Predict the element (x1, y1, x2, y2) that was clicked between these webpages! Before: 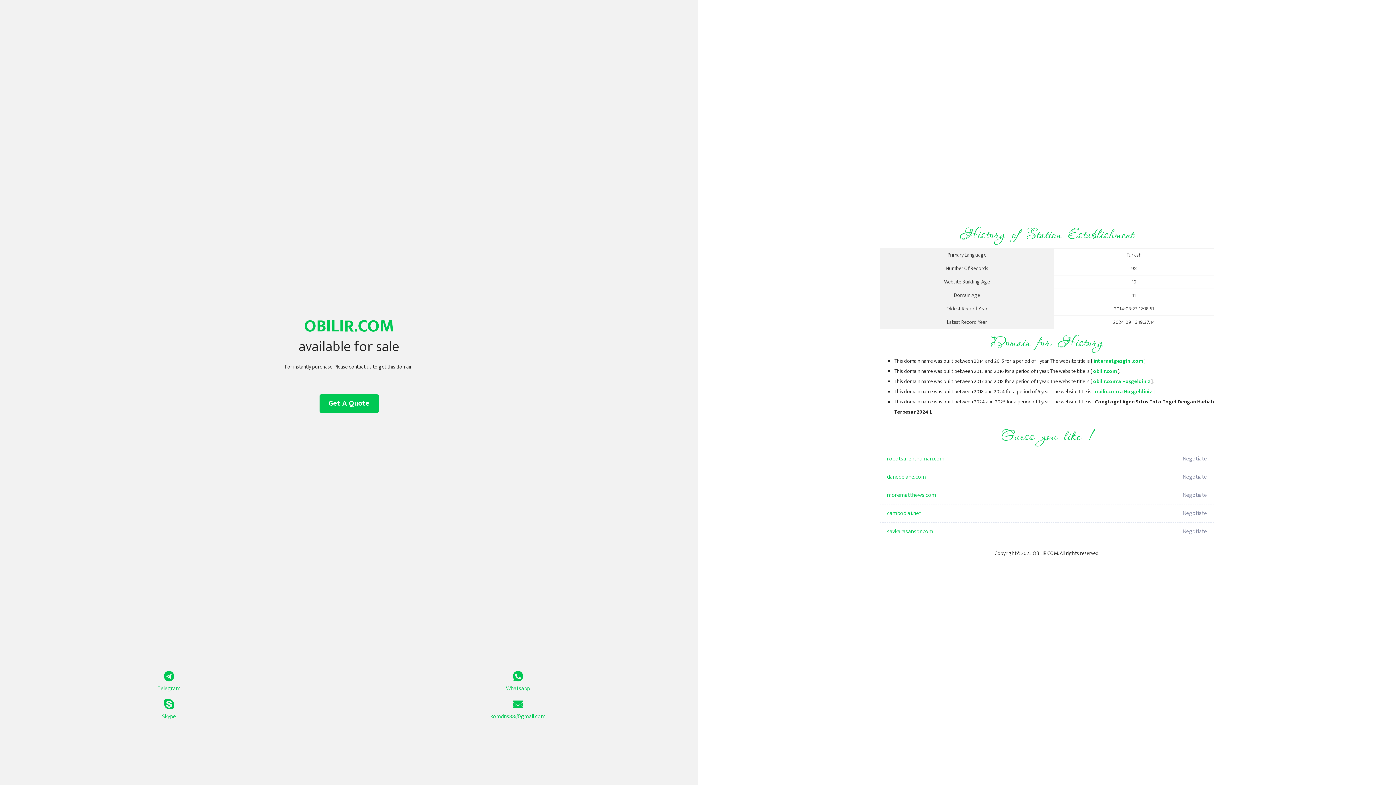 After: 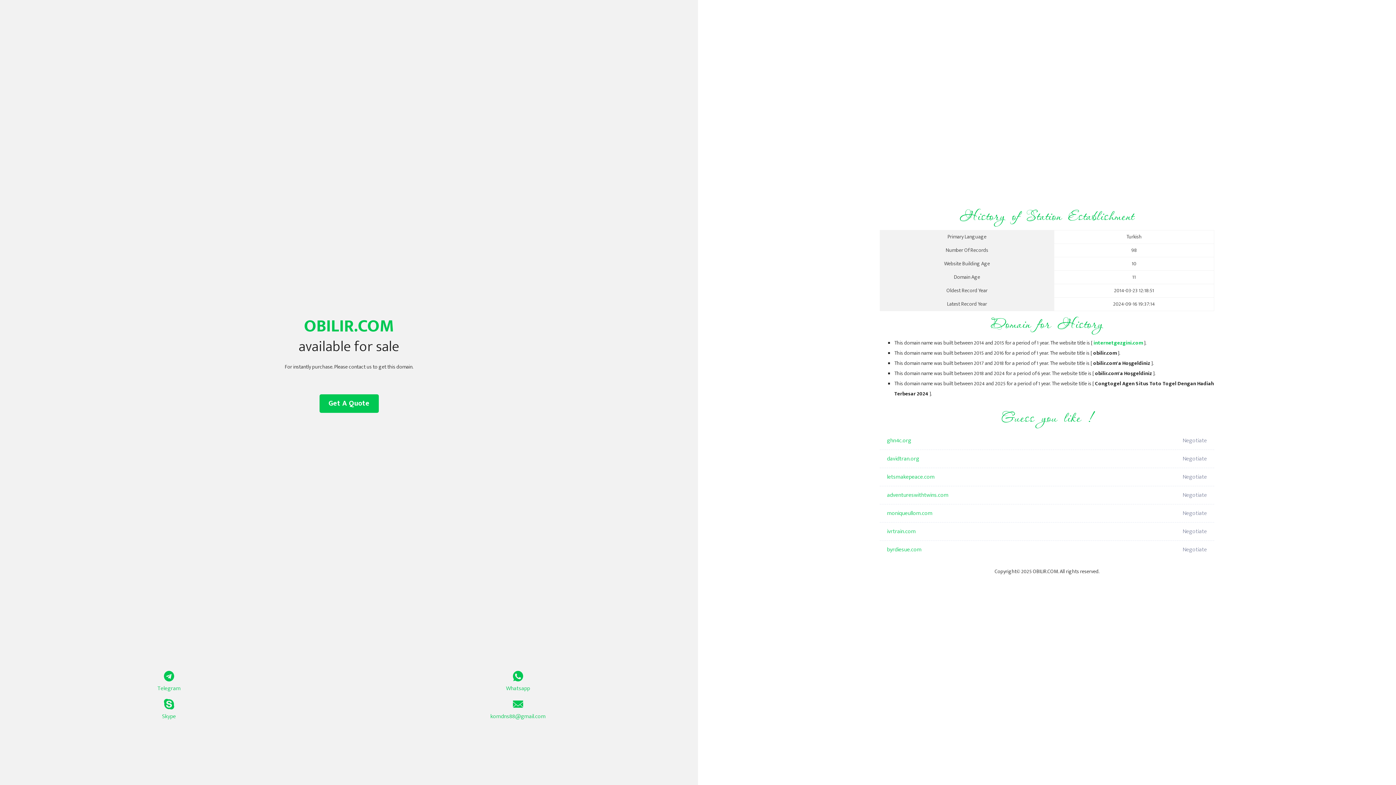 Action: bbox: (1095, 387, 1152, 396) label: obilir.com'a Hoşgeldiniz